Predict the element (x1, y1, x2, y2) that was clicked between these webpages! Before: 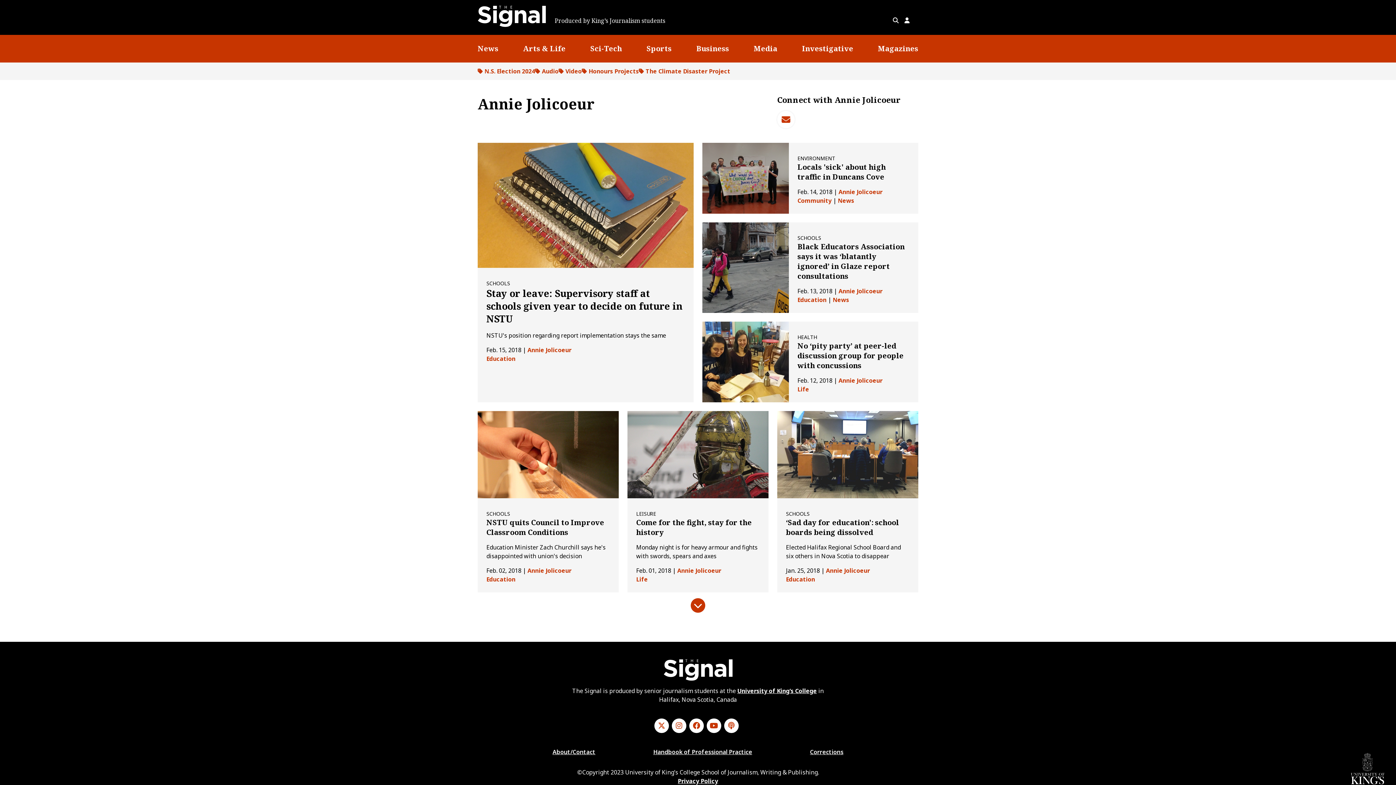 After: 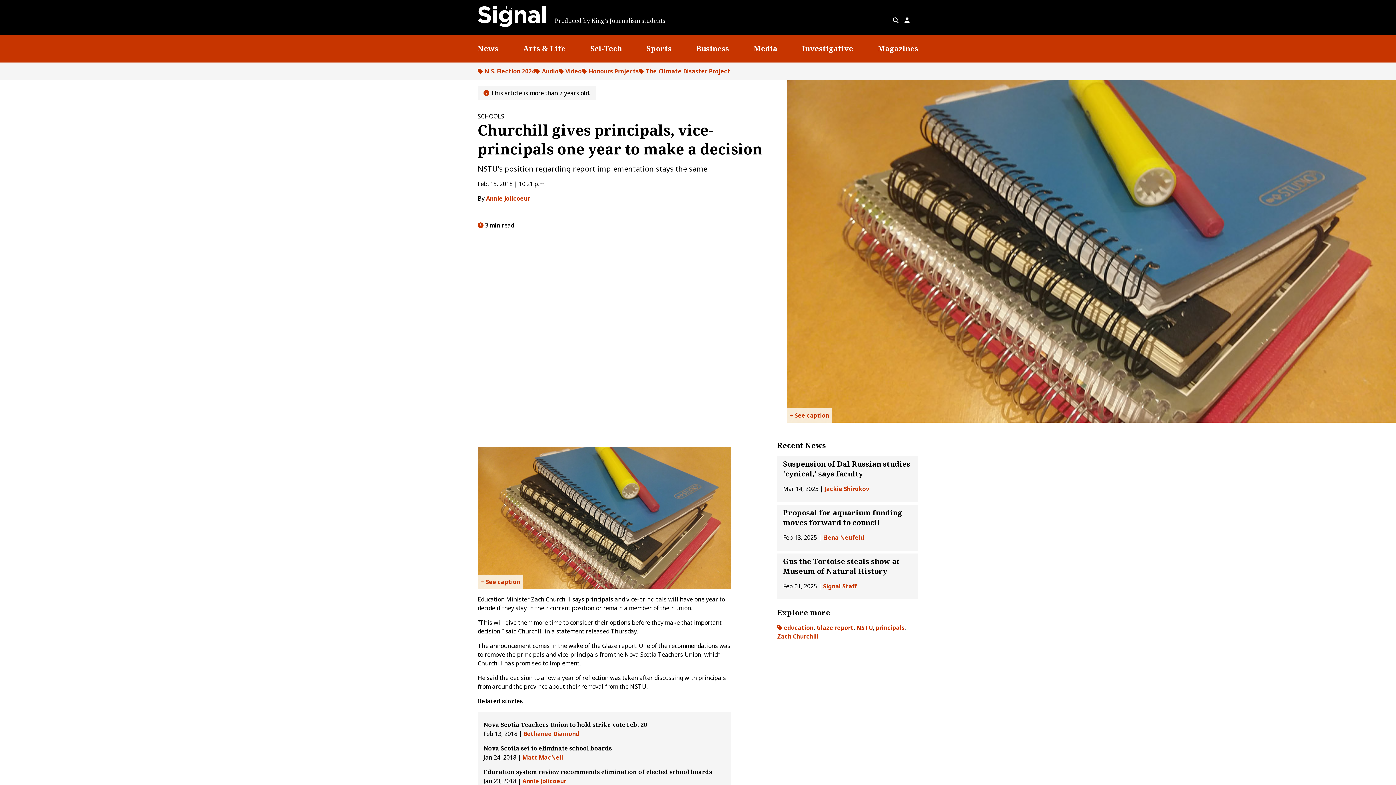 Action: bbox: (477, 142, 693, 268)